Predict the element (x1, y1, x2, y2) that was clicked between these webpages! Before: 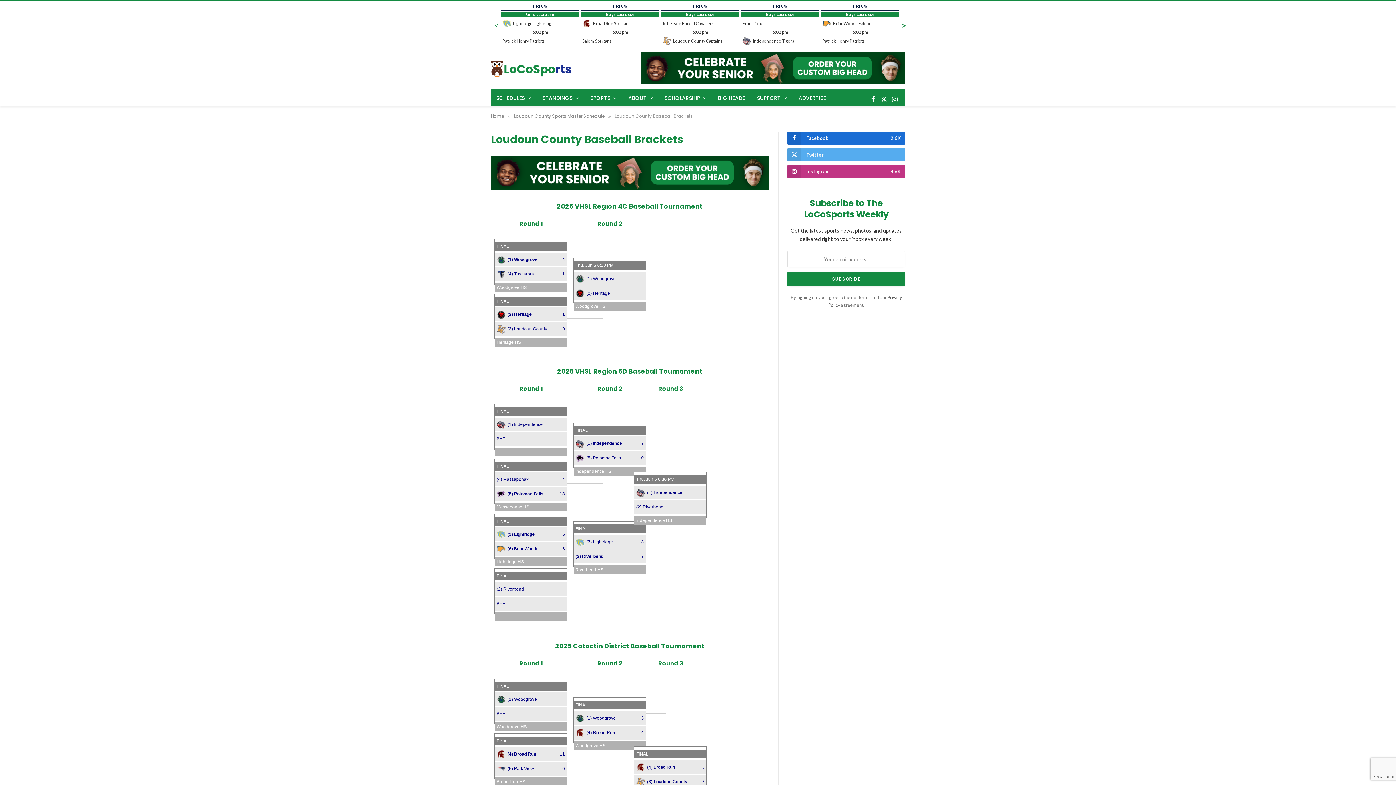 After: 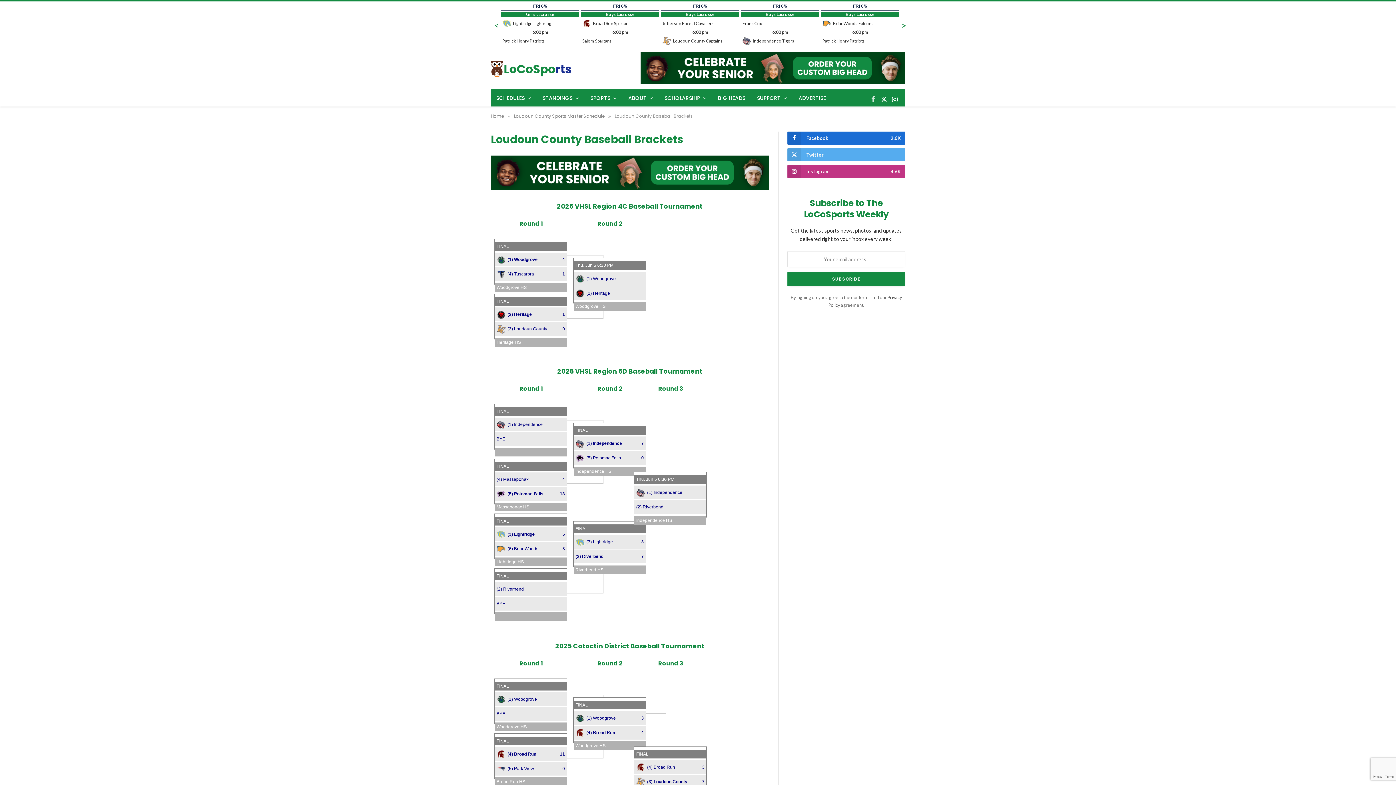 Action: label: Facebook bbox: (868, 92, 878, 106)